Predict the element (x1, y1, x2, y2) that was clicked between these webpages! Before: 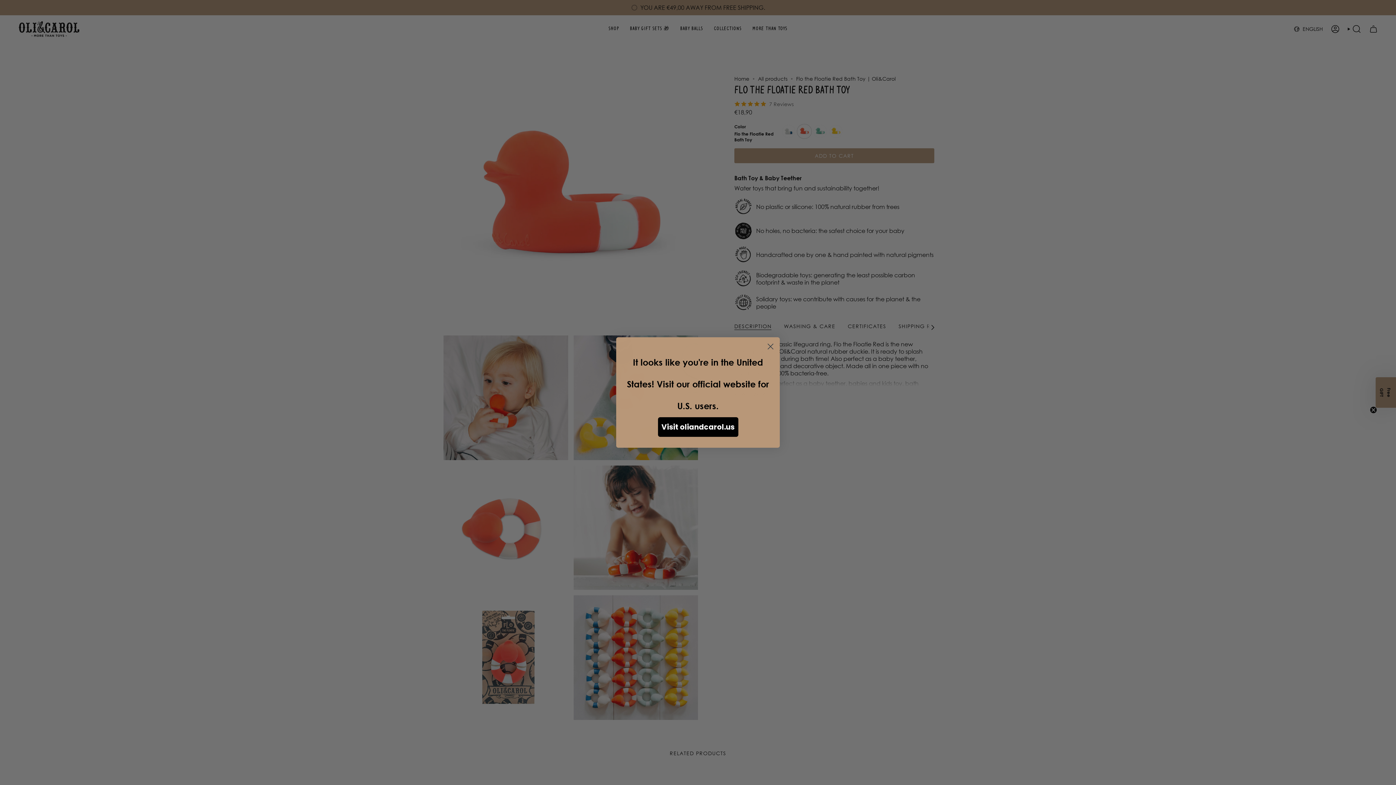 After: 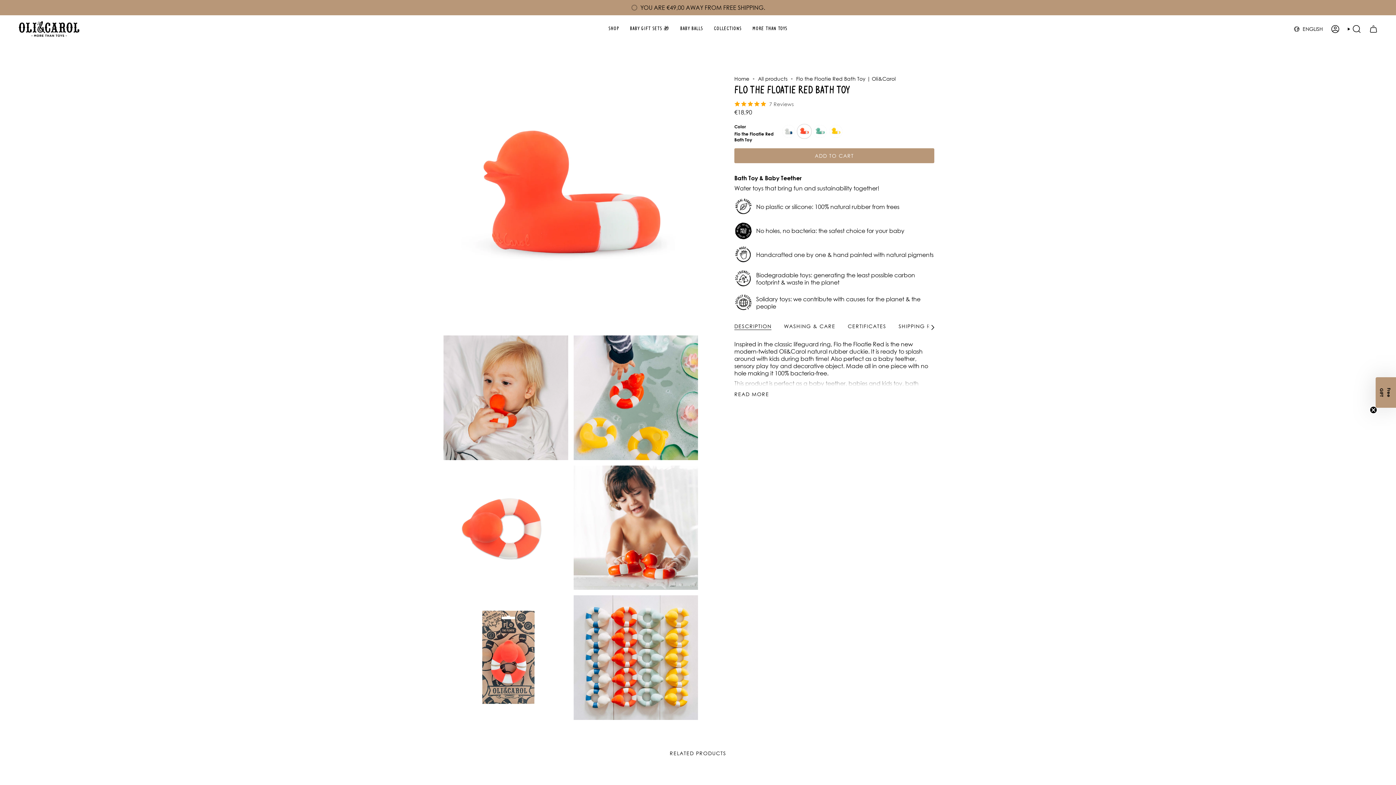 Action: bbox: (764, 340, 777, 353) label: Close dialog